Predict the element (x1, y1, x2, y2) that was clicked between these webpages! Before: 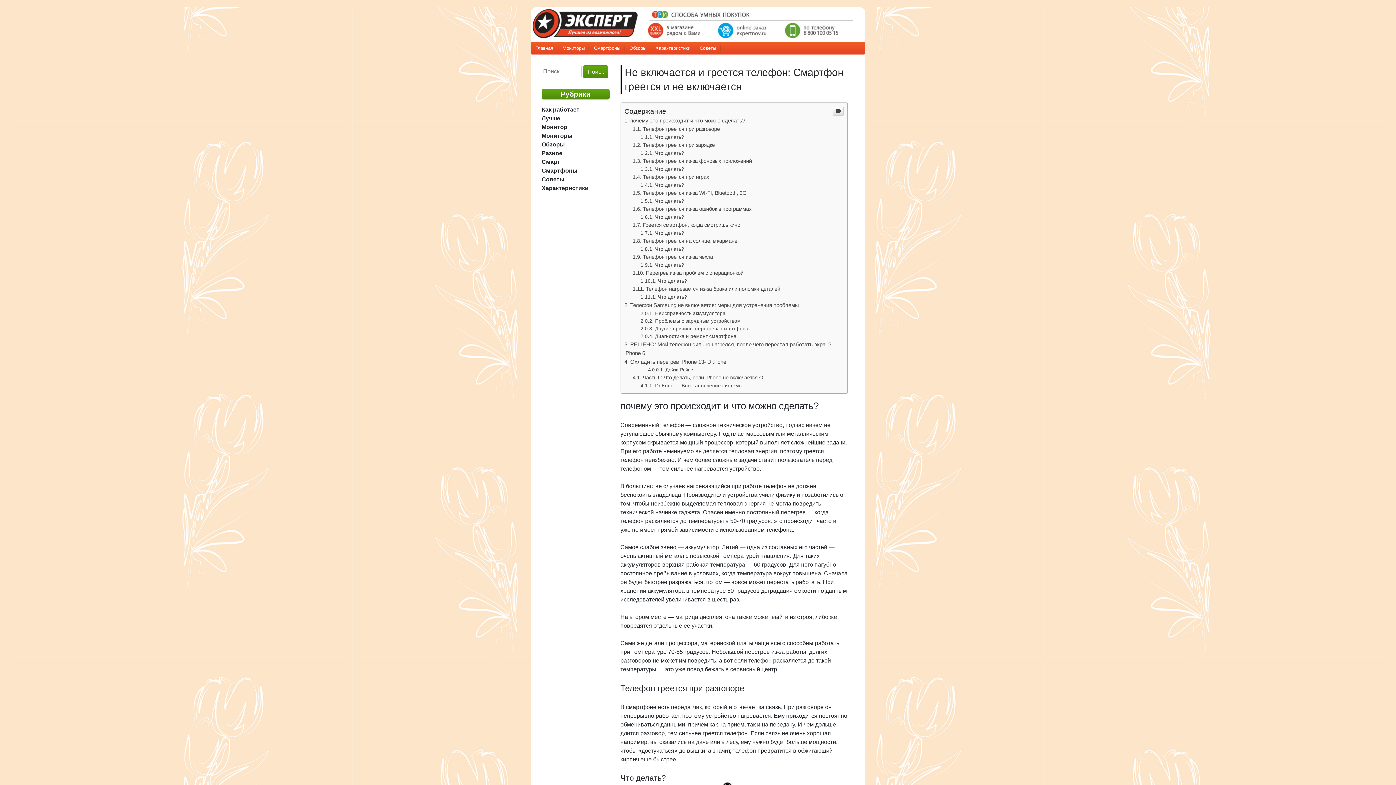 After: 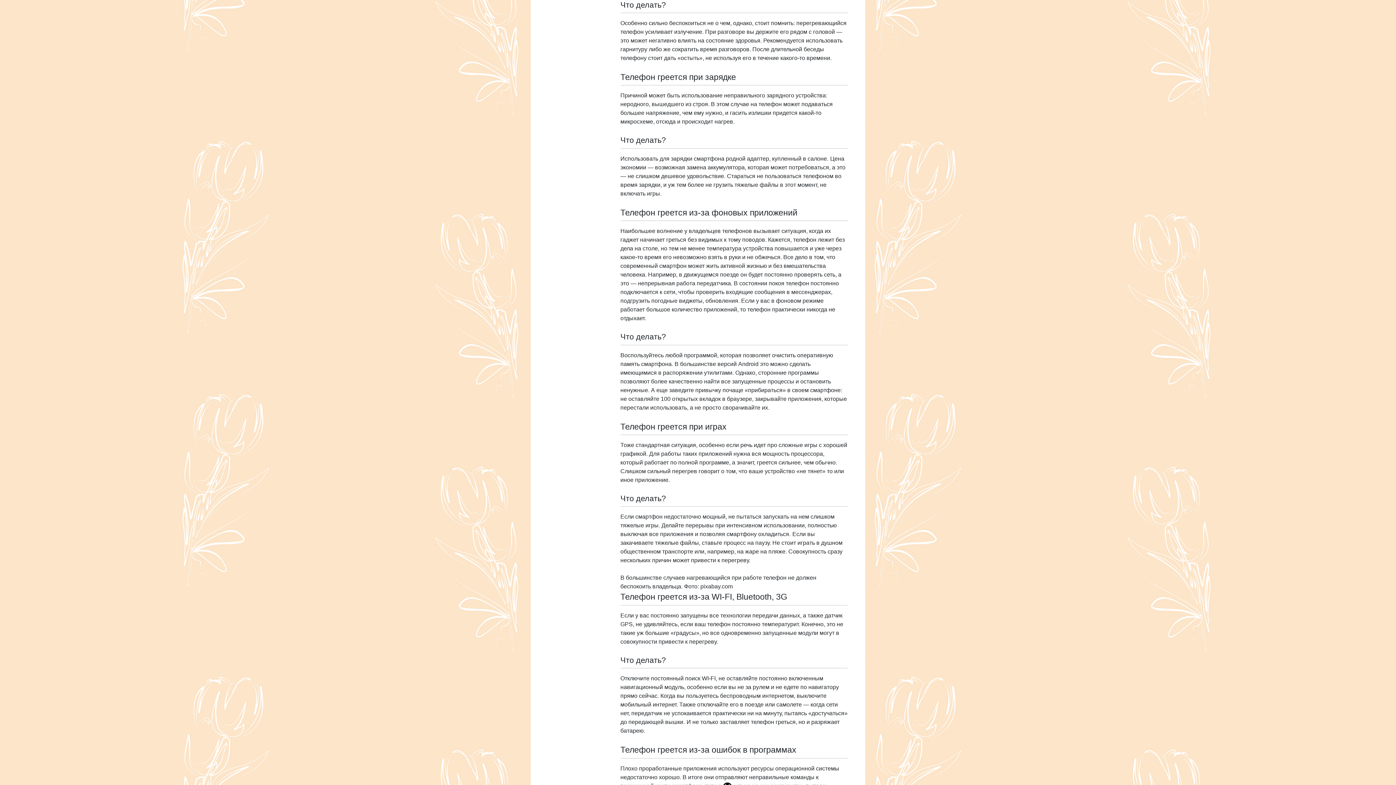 Action: label: Что делать? bbox: (640, 282, 684, 287)